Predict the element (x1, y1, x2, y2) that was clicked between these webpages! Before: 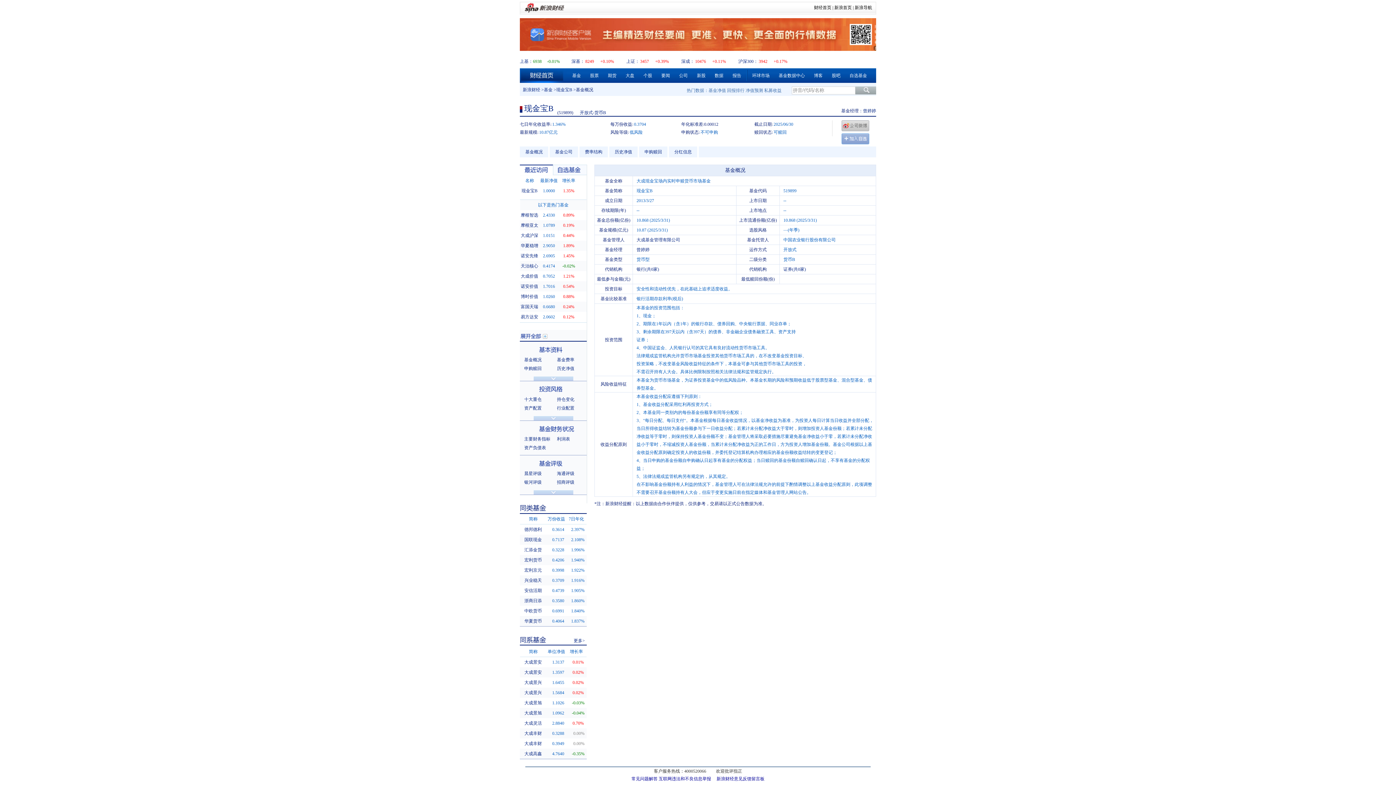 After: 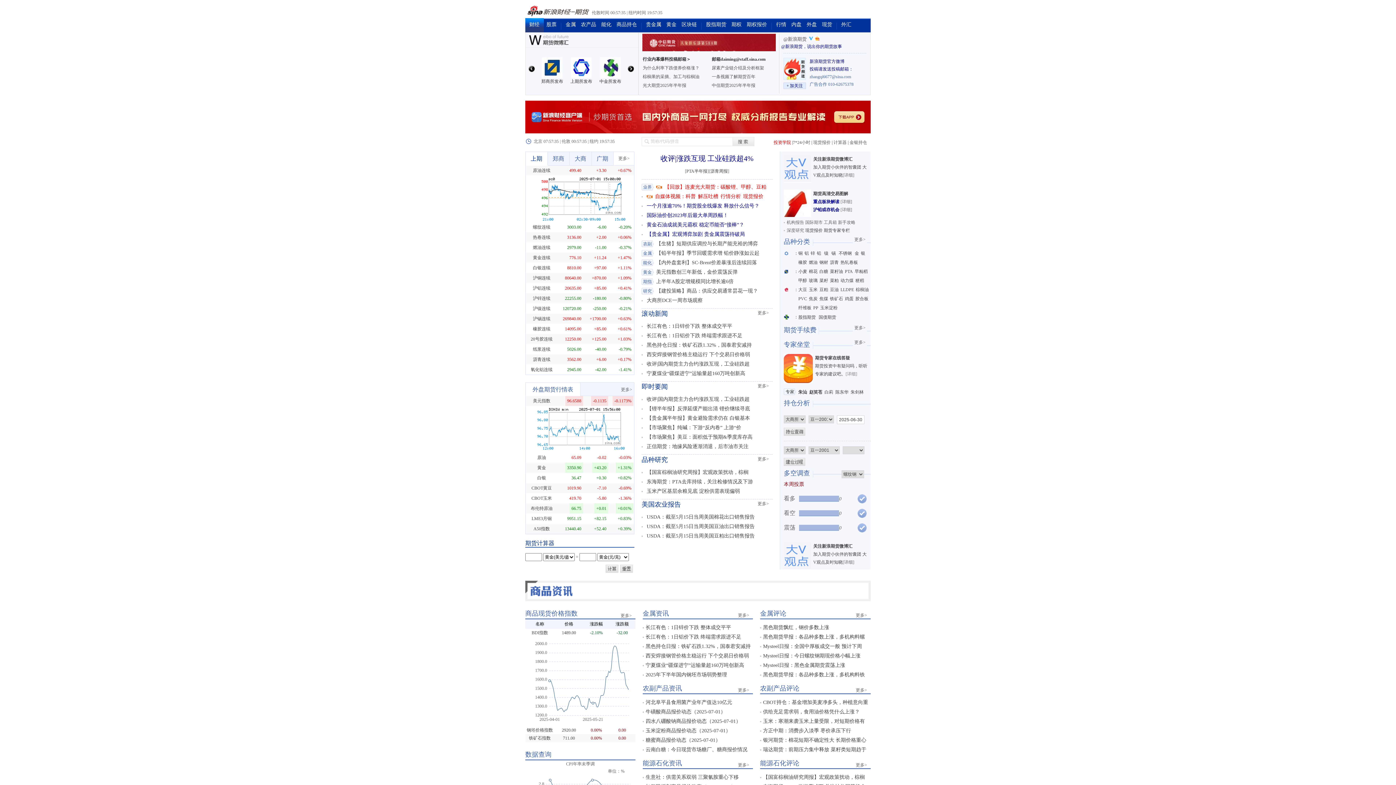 Action: bbox: (608, 73, 616, 78) label: 期货